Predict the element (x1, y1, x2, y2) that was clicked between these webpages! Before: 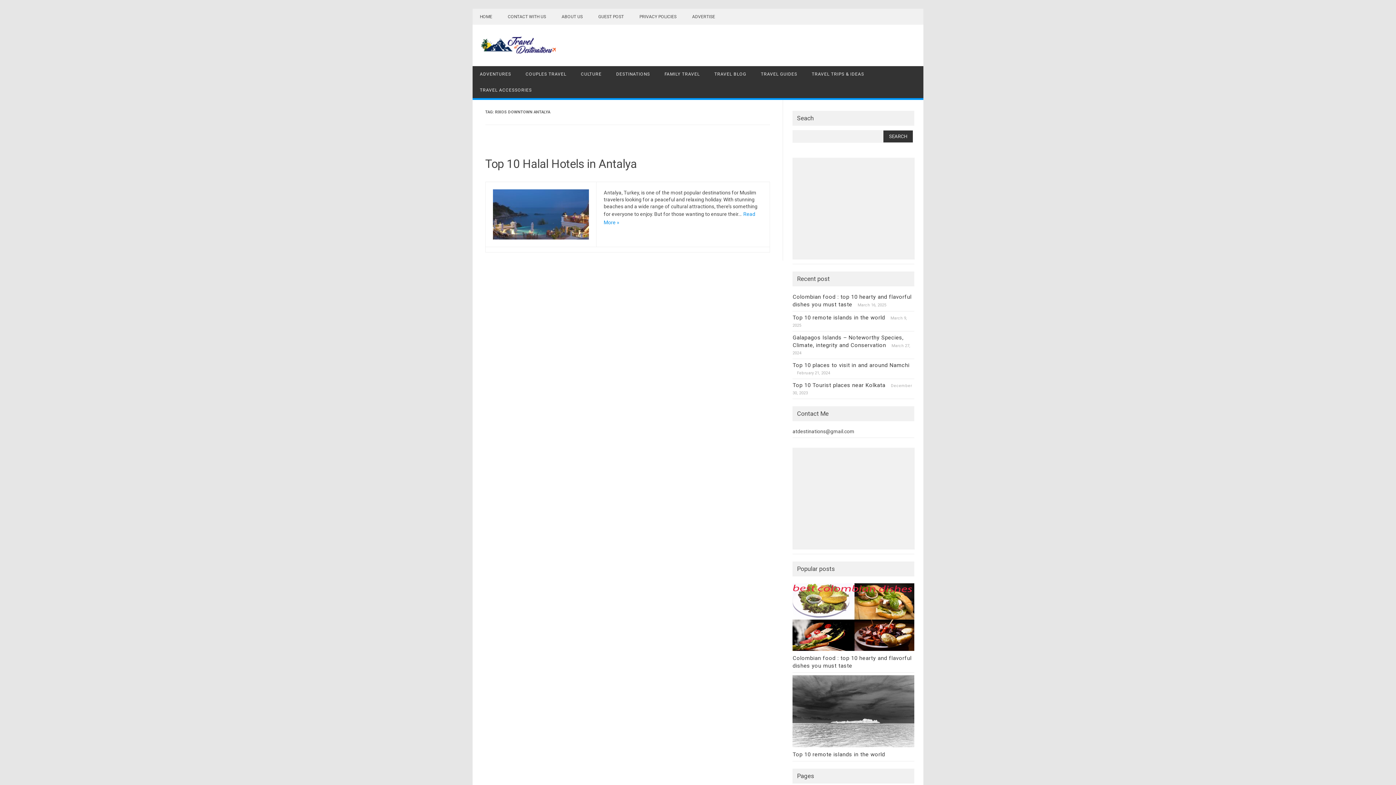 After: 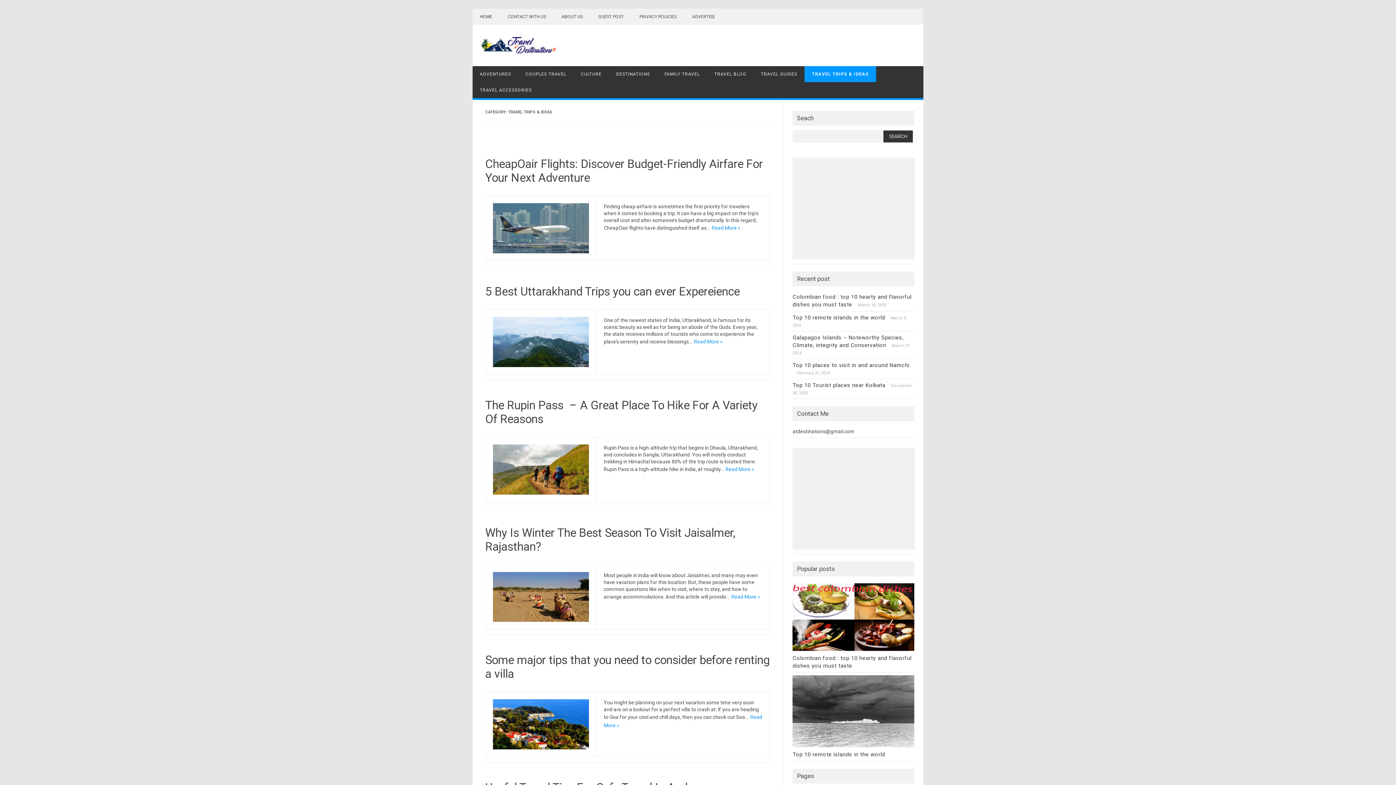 Action: label: TRAVEL TRIPS & IDEAS bbox: (804, 66, 871, 82)